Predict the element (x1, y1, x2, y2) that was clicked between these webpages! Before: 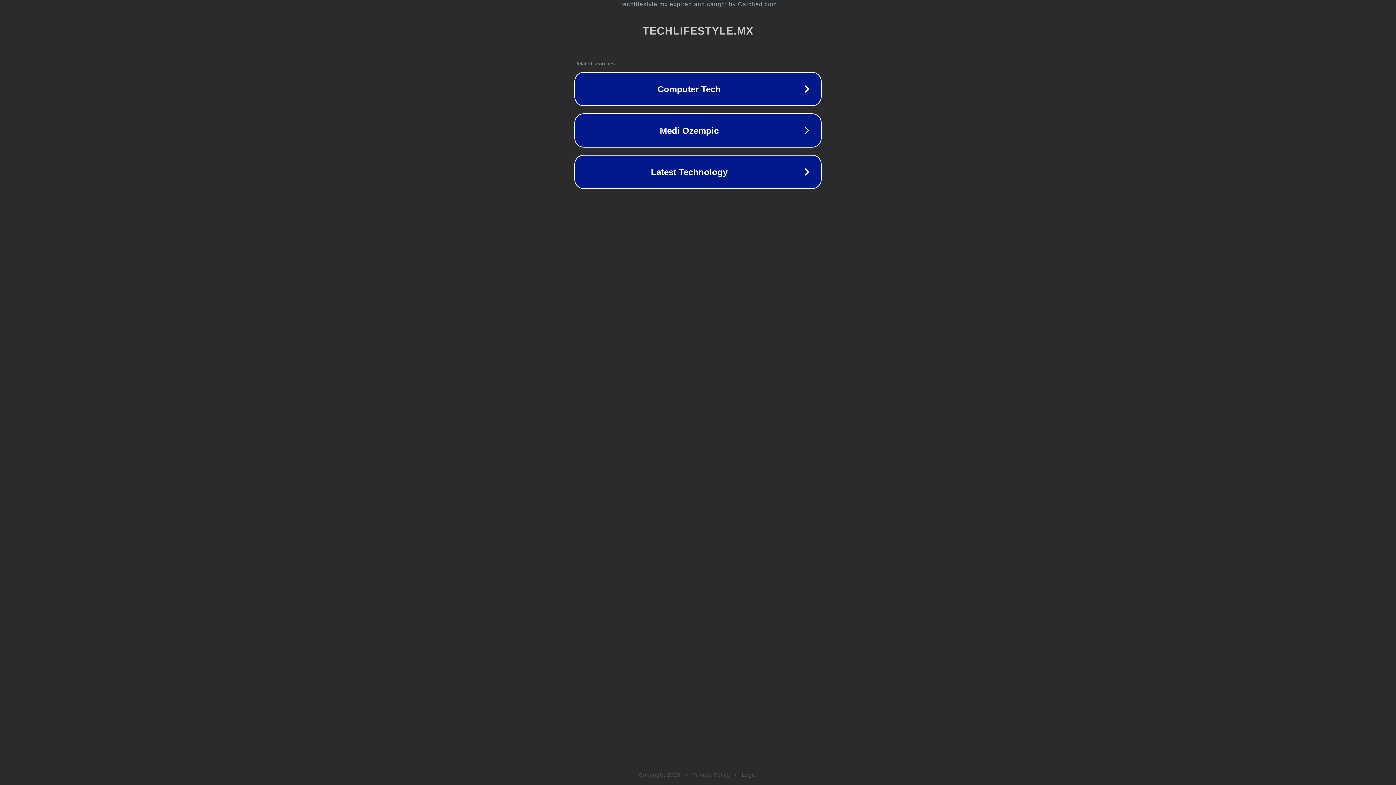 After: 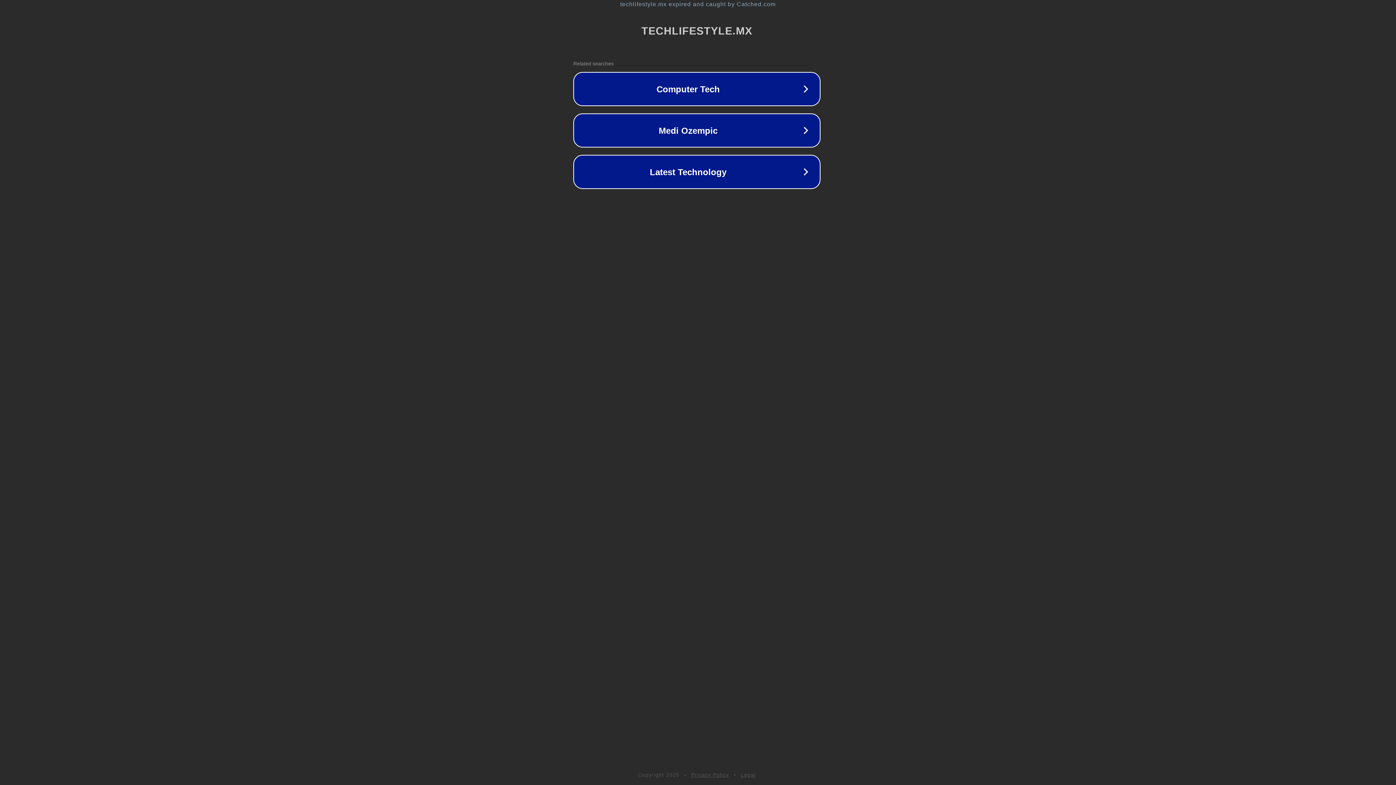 Action: bbox: (1, 1, 1397, 7) label: techlifestyle.mx expired and caught by Catched.com